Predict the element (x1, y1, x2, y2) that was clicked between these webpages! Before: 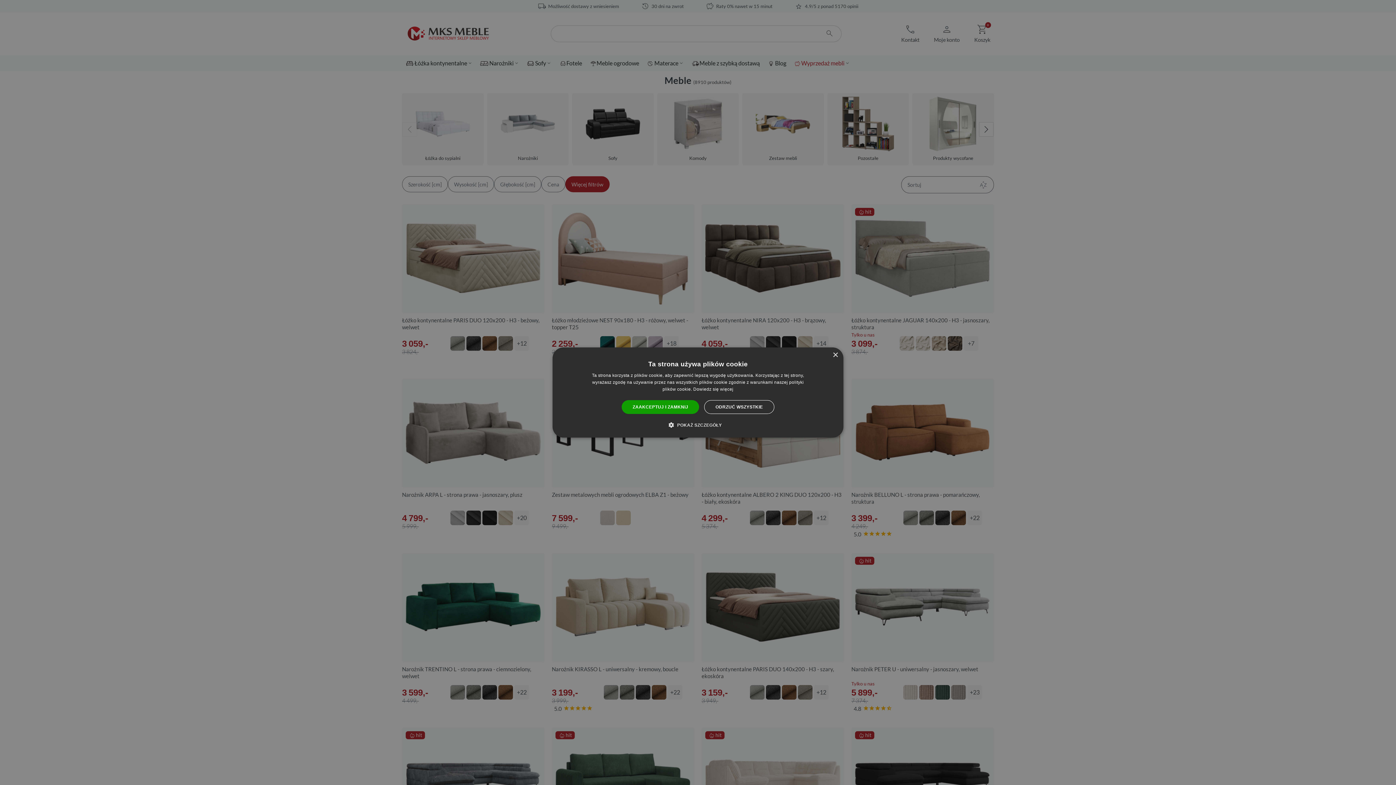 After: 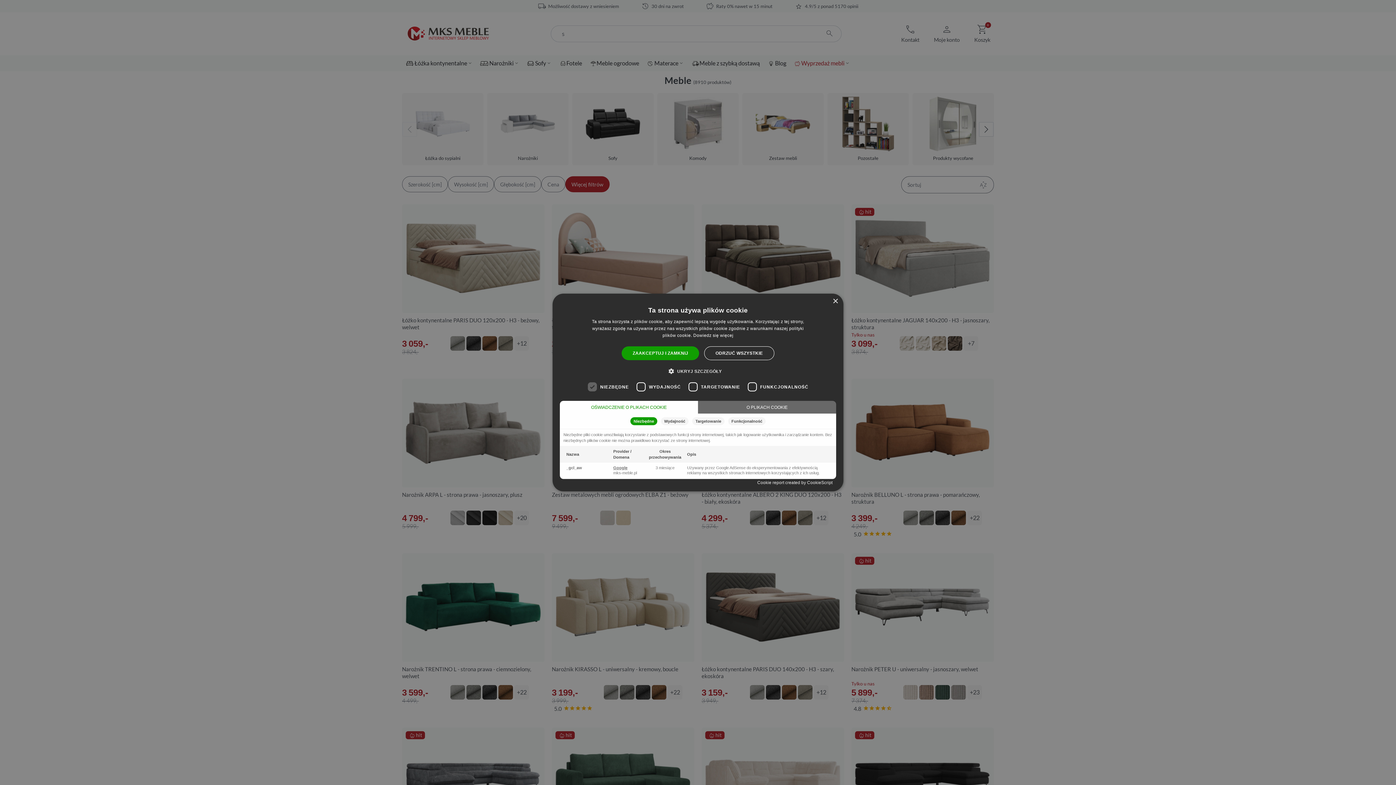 Action: bbox: (674, 421, 722, 428) label:  POKAŻ SZCZEGÓŁY